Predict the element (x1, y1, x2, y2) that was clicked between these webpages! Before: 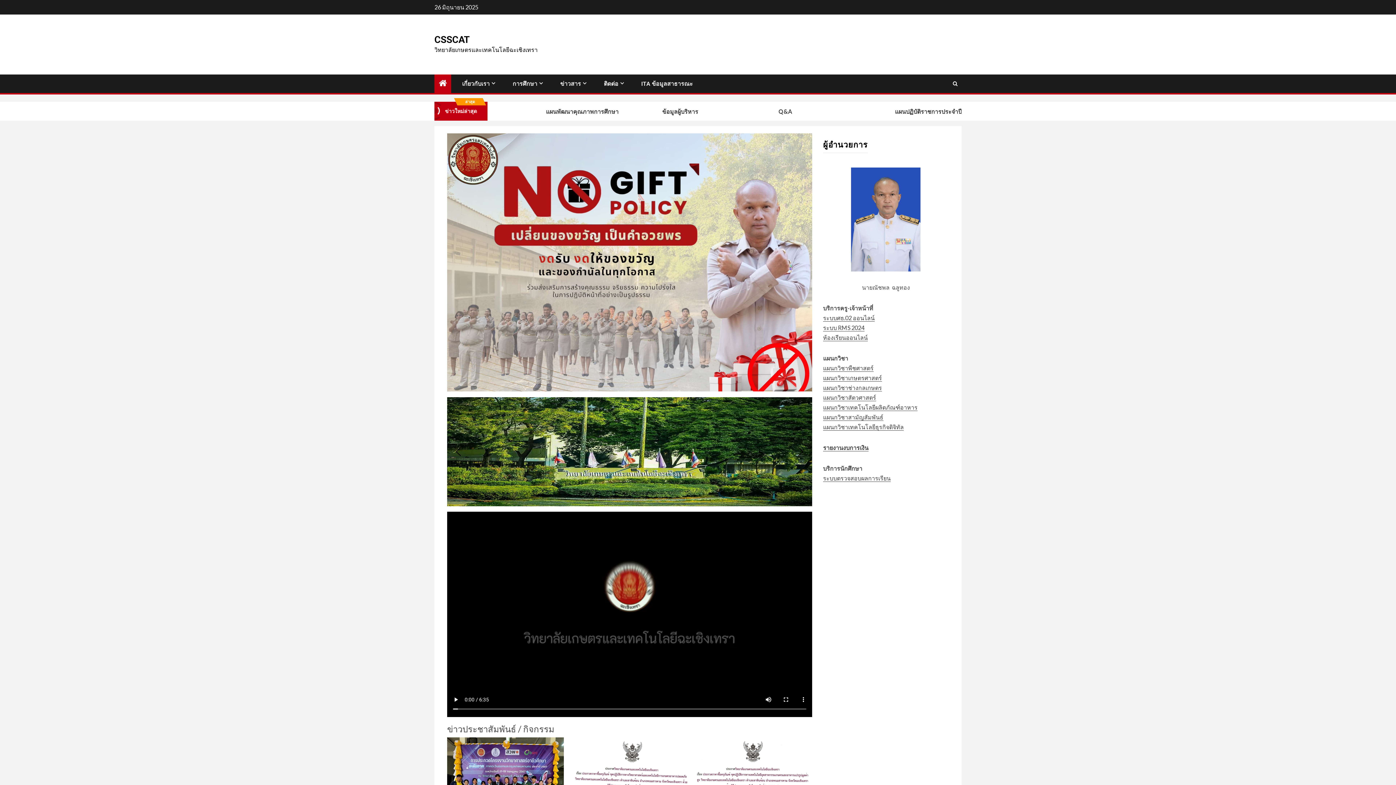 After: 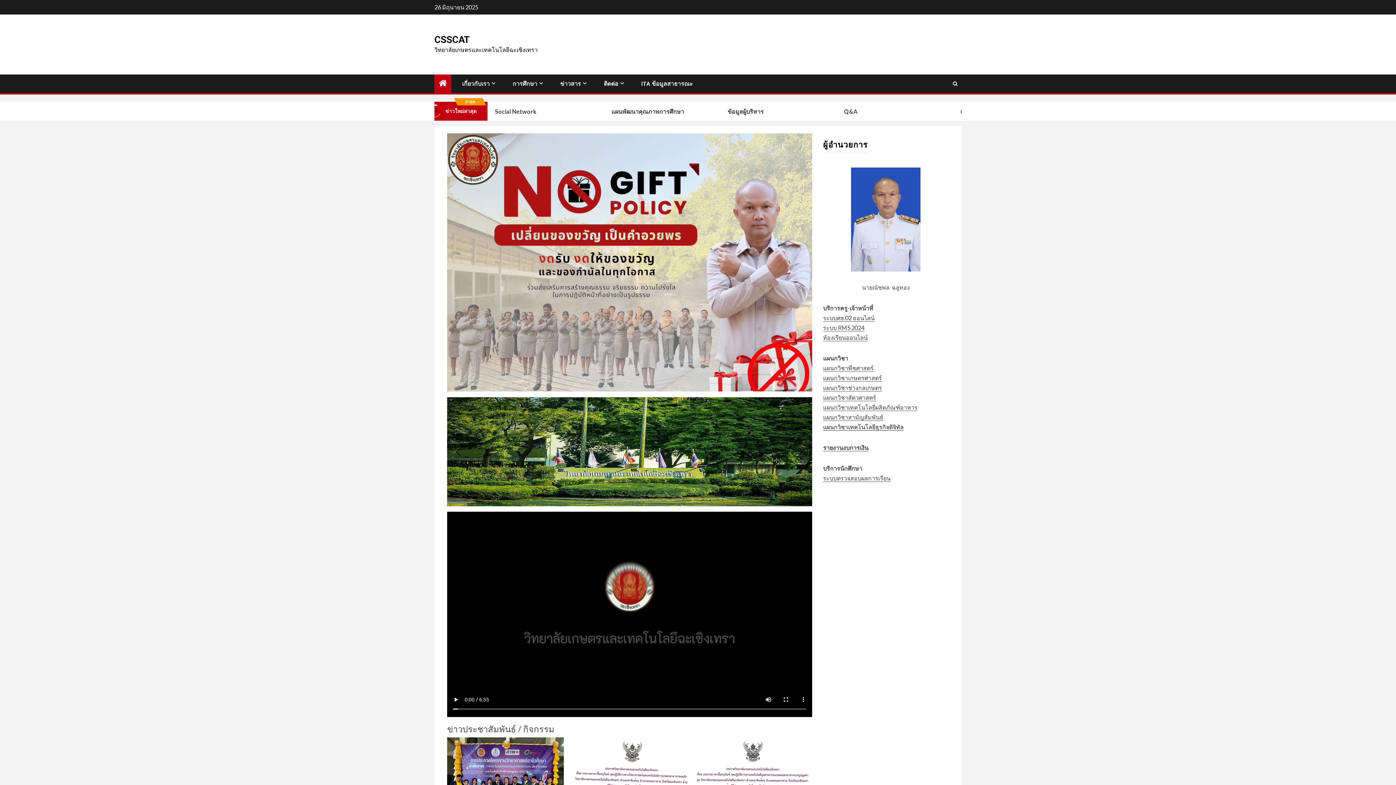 Action: bbox: (823, 423, 903, 430) label: แผนกวิชาเทคโนโลยีธุรกิจดิจิทัล